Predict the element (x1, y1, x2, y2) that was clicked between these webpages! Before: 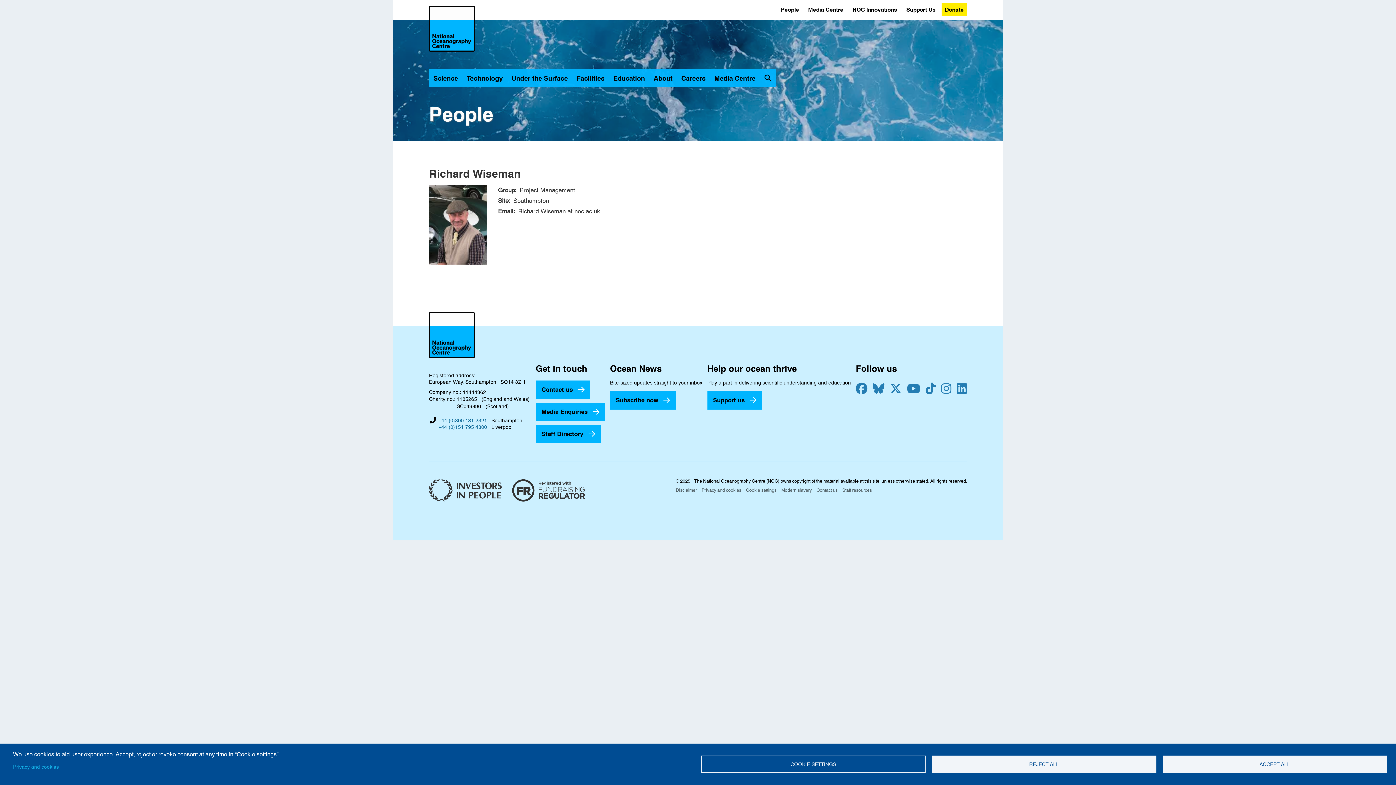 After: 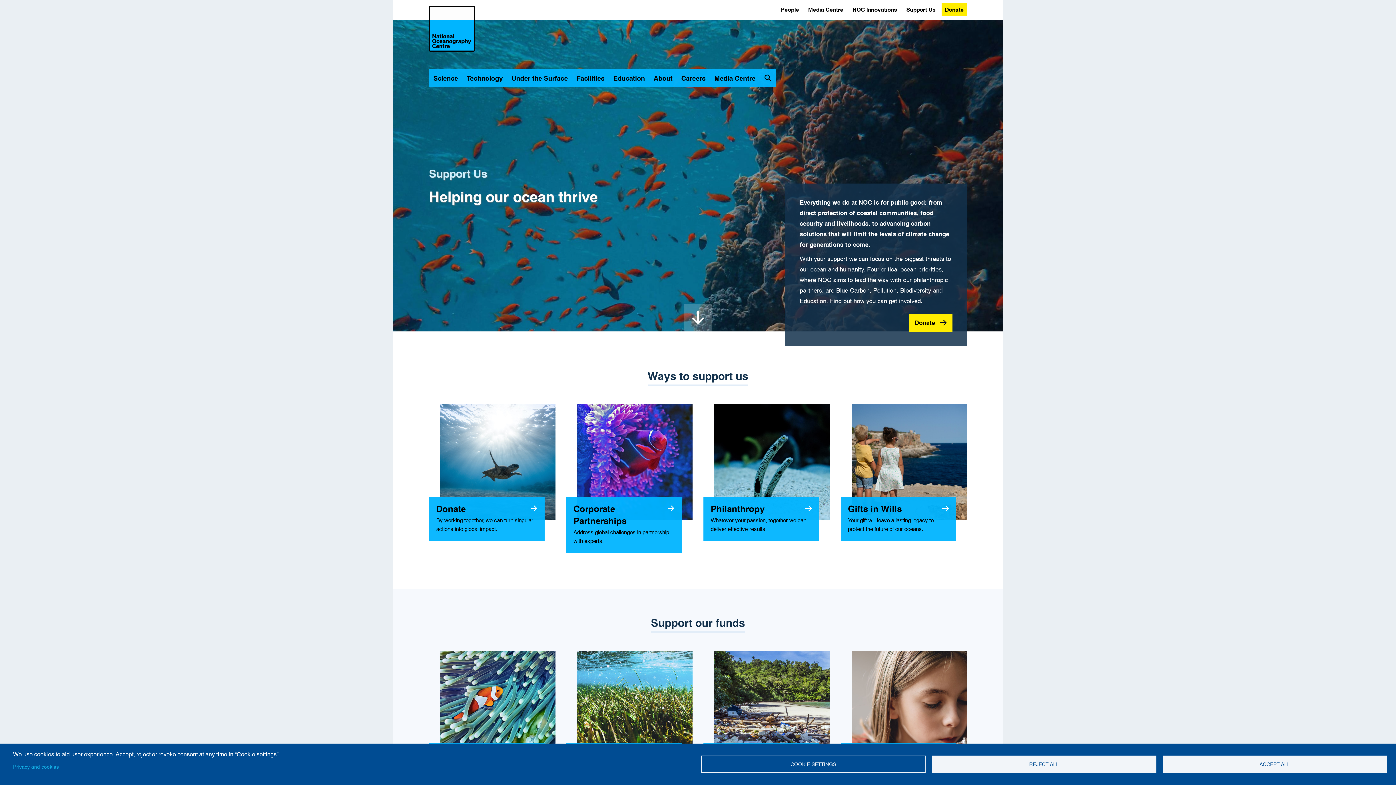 Action: label: Support Us bbox: (906, 4, 936, 14)